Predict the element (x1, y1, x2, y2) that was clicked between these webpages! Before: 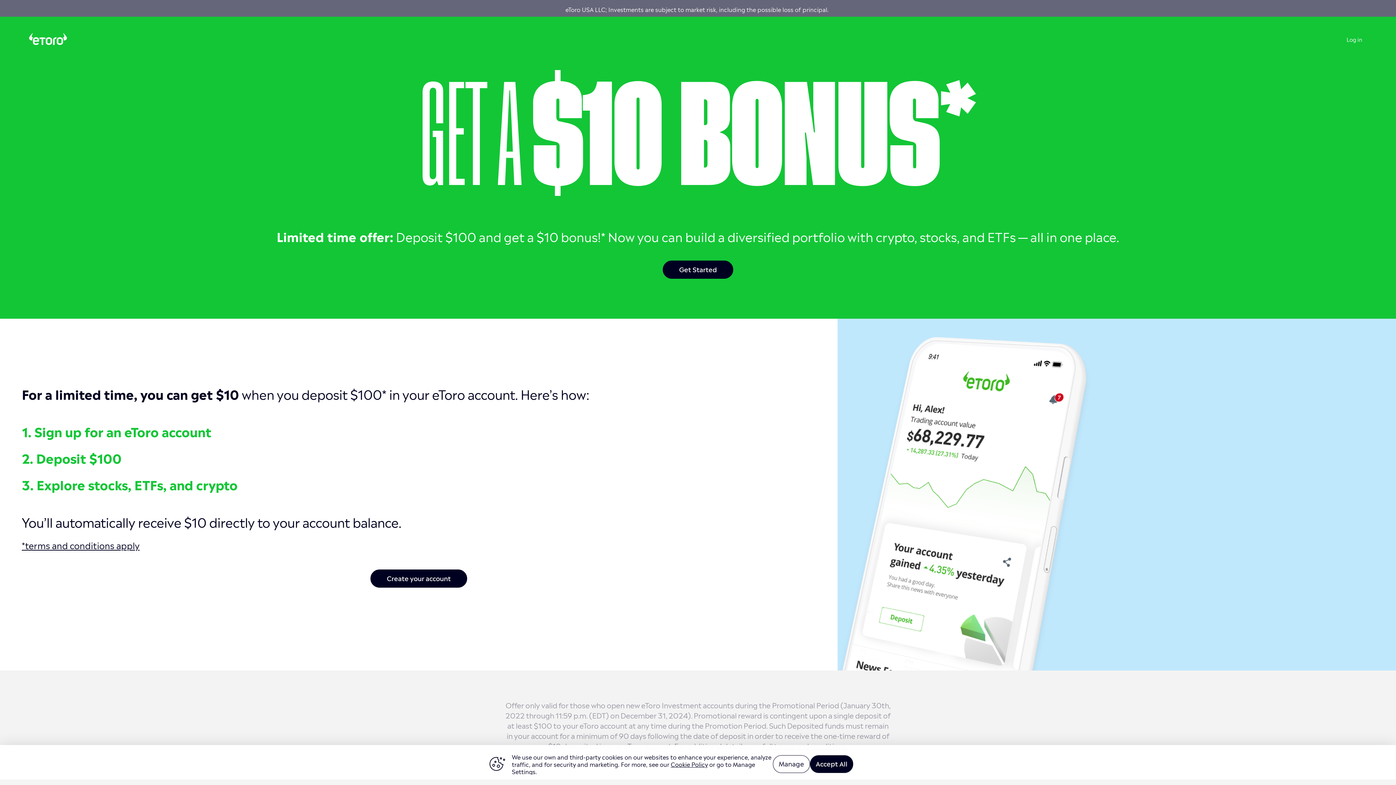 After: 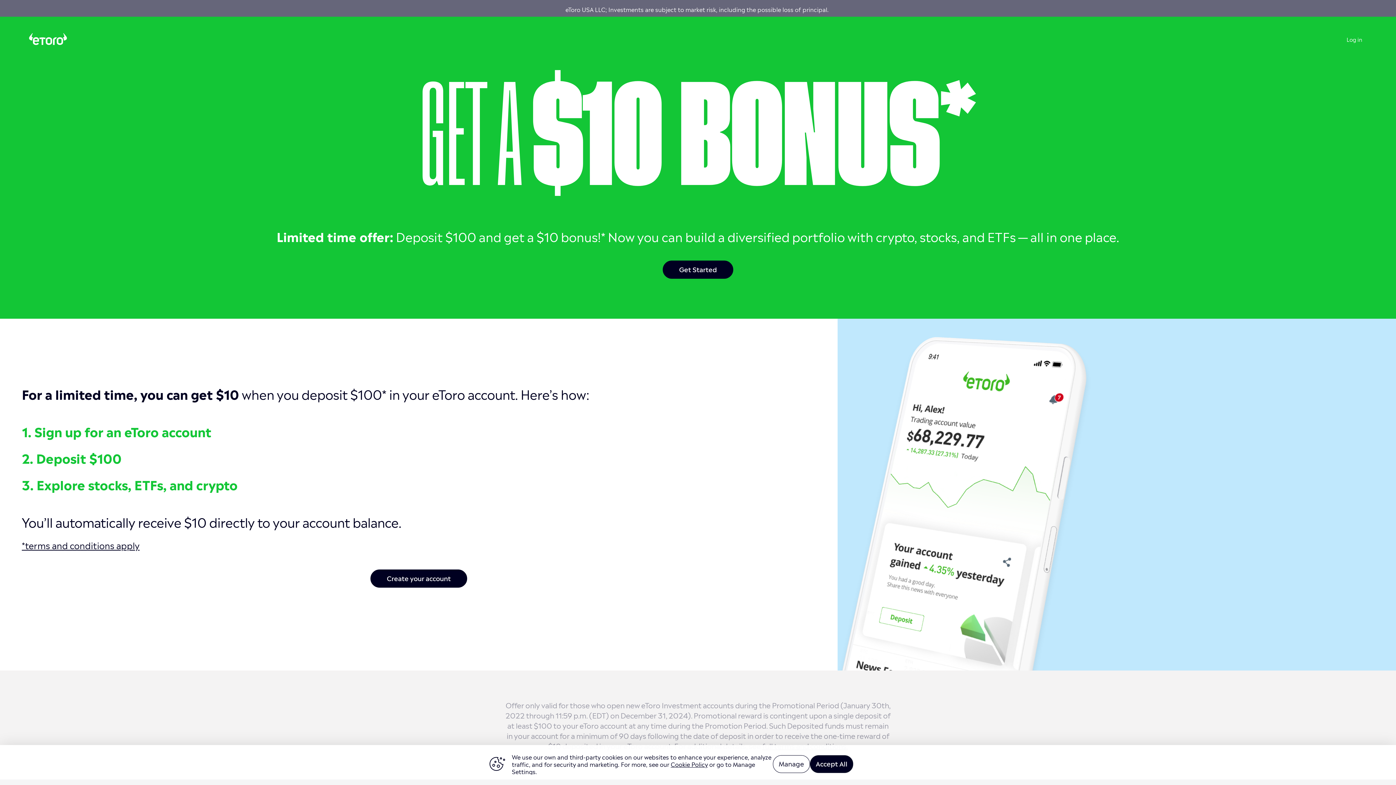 Action: bbox: (1346, 34, 1362, 43) label: Log in